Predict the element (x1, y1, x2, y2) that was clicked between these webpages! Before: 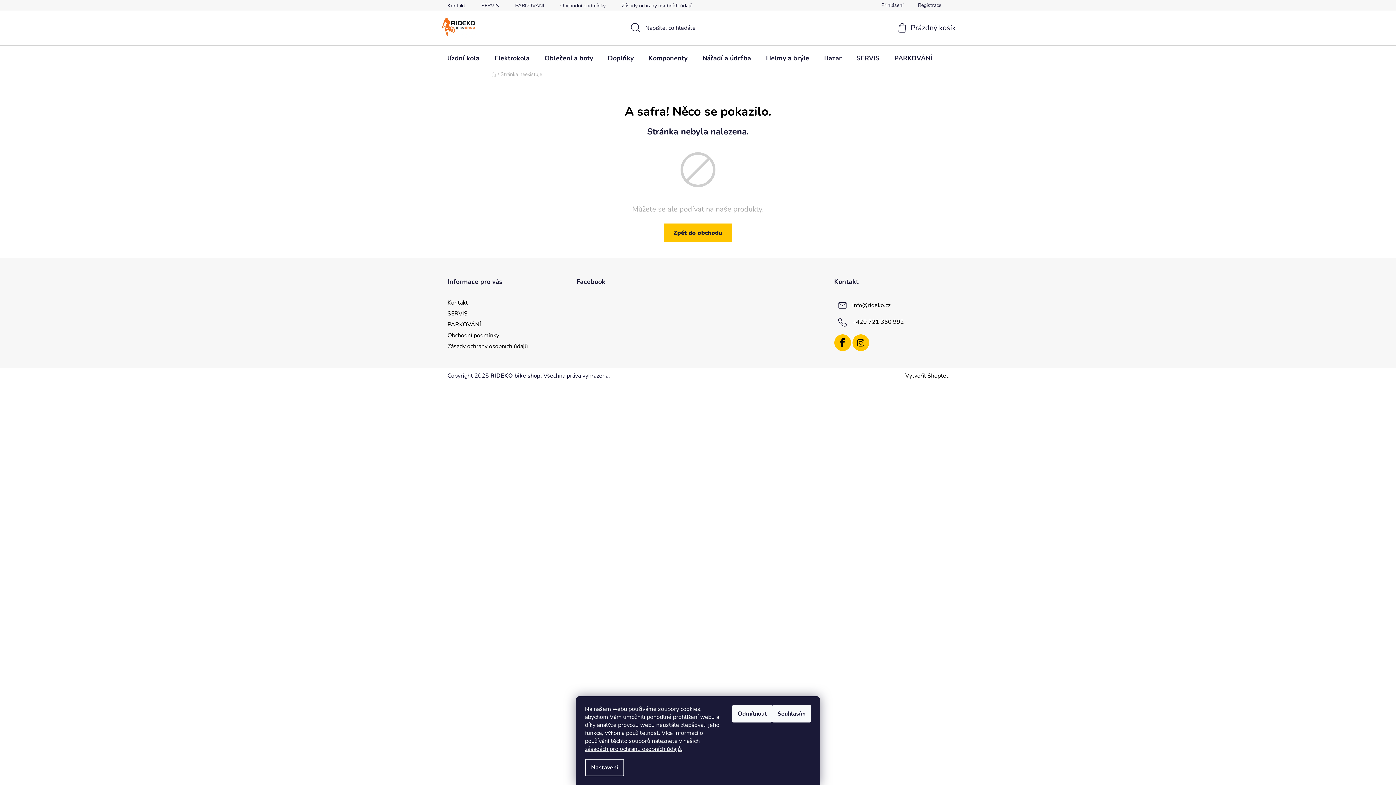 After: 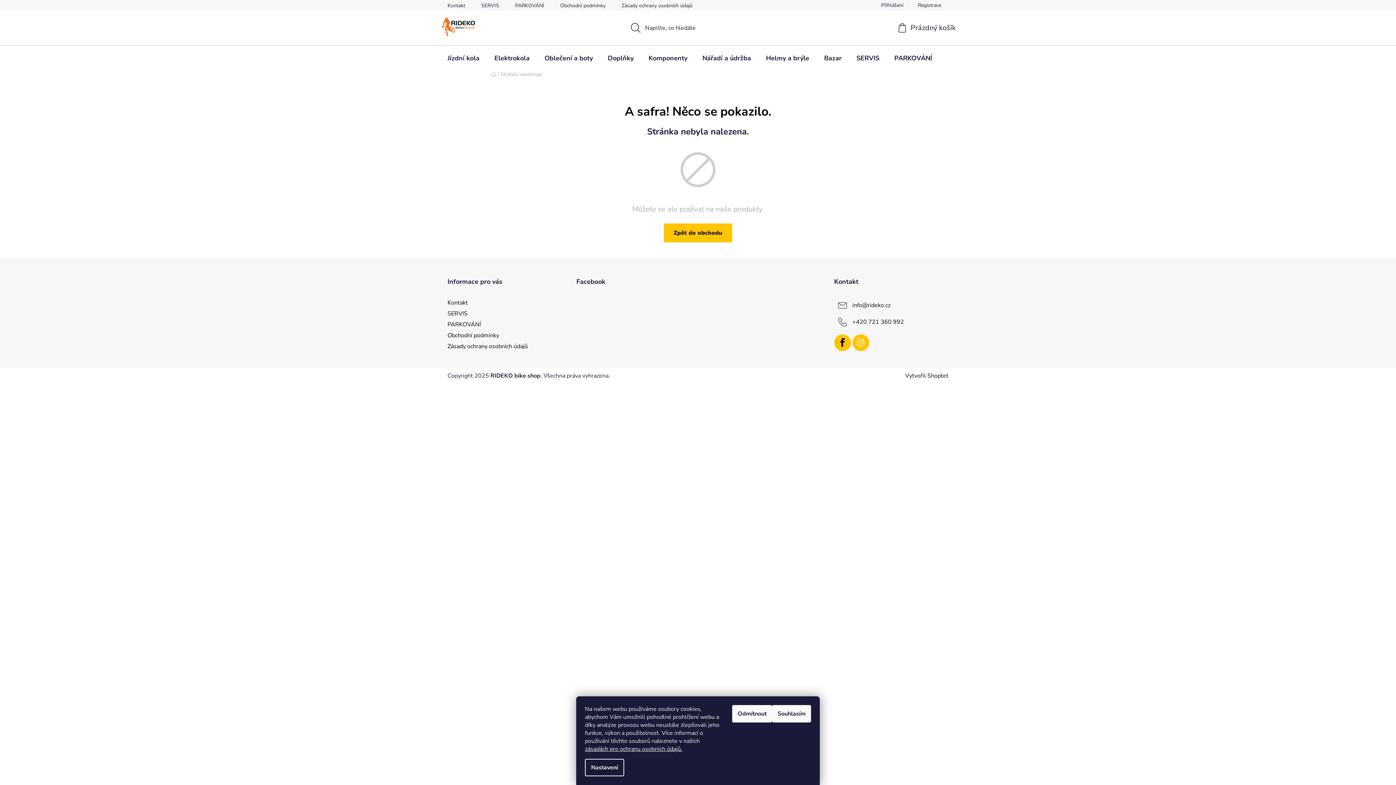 Action: bbox: (852, 334, 869, 351)